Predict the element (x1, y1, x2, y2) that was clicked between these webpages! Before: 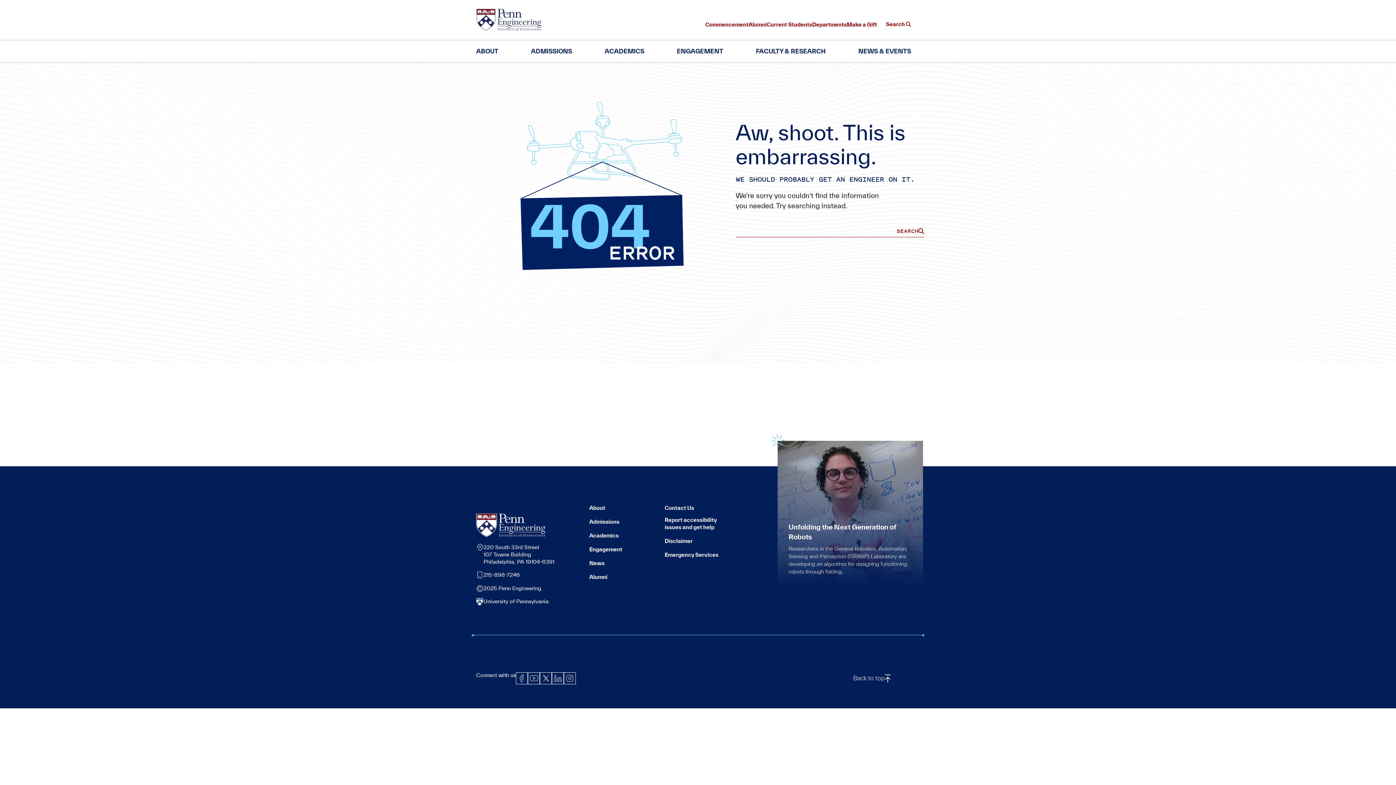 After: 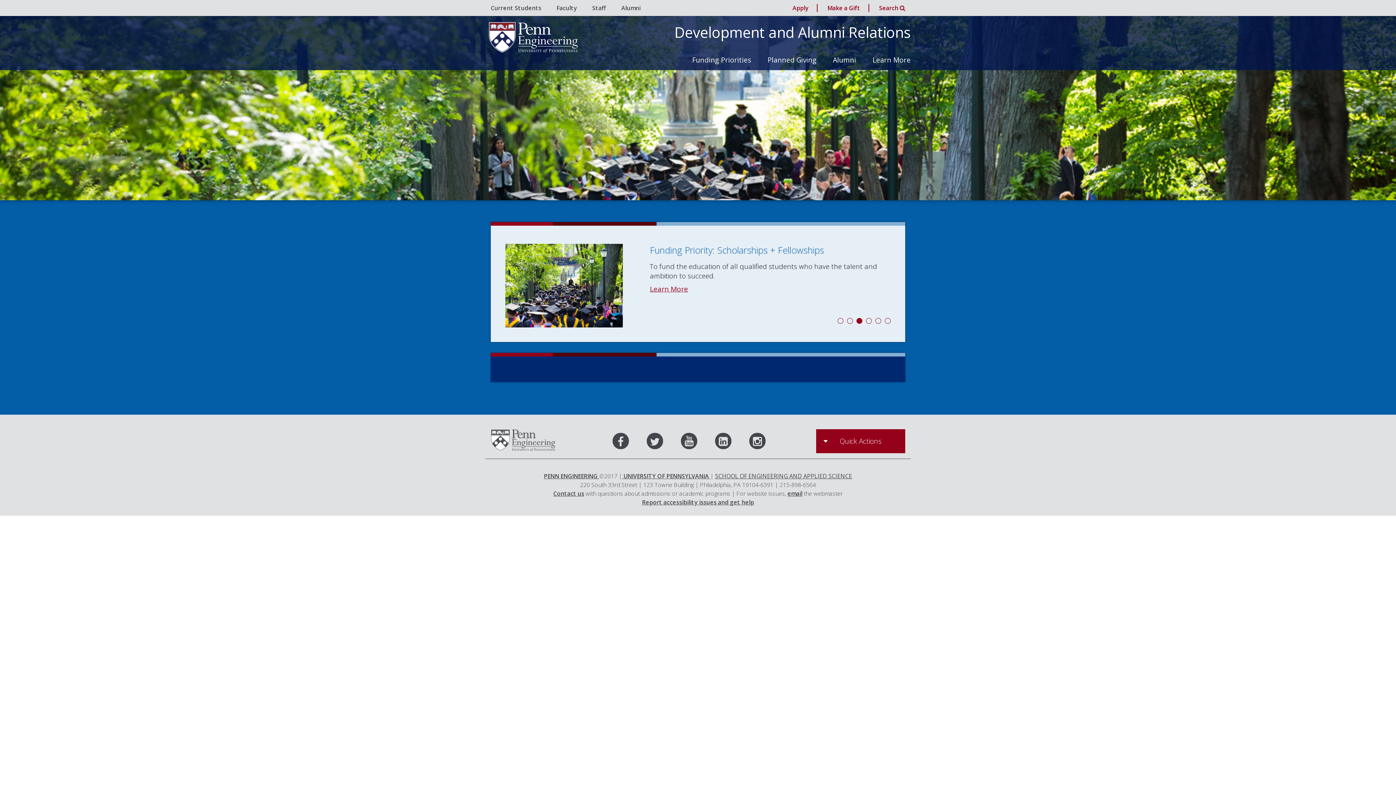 Action: bbox: (748, 21, 766, 28) label: Alumni